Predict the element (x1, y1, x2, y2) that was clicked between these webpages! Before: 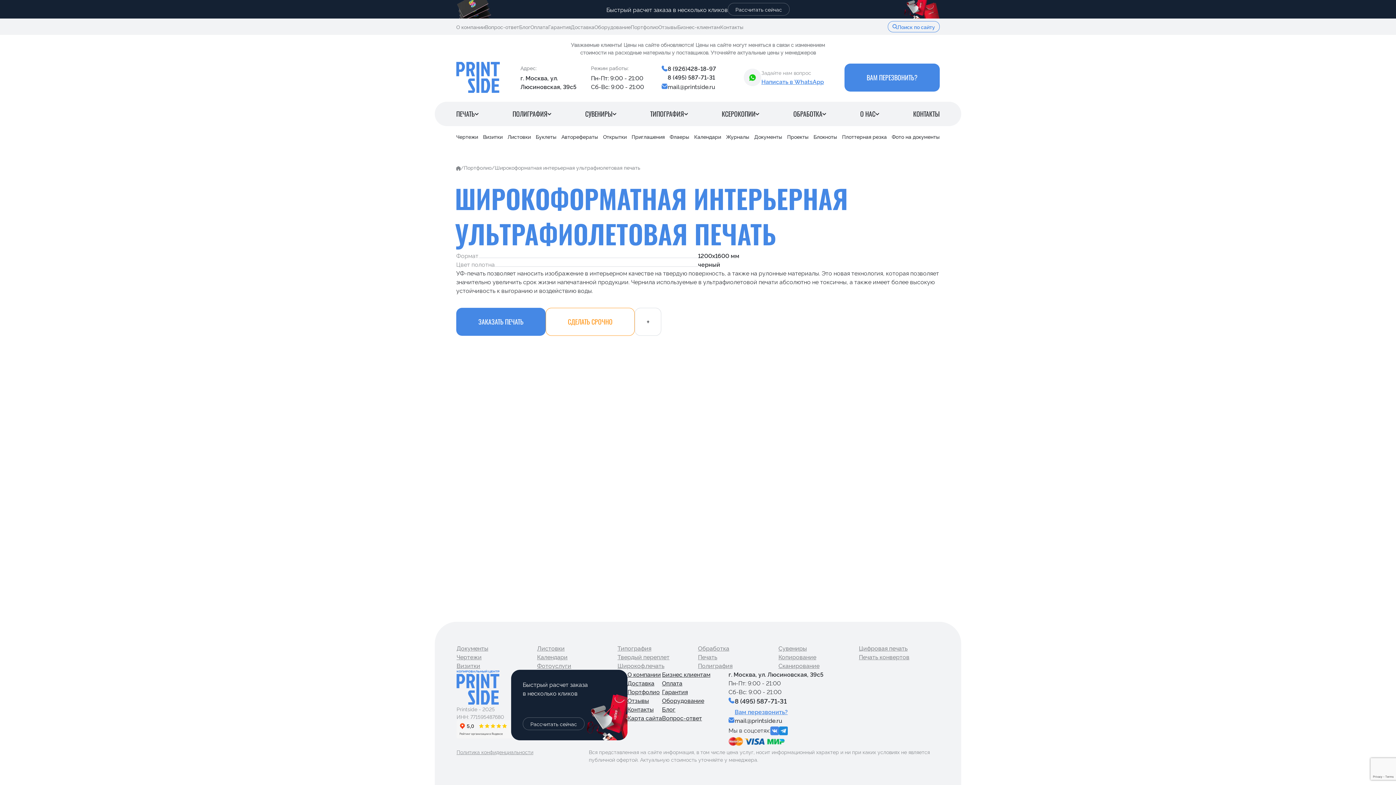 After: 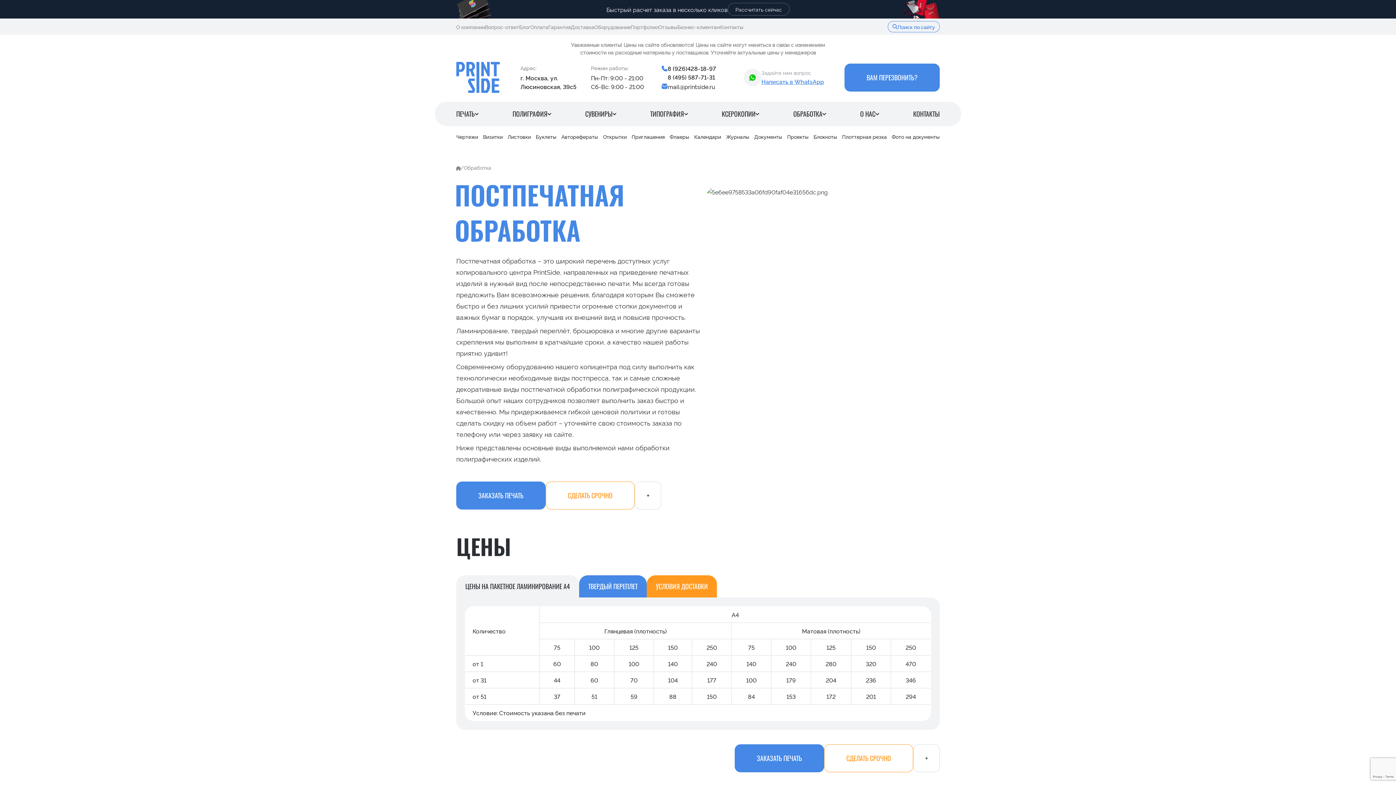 Action: label: ОБРАБОТКА bbox: (793, 101, 826, 126)